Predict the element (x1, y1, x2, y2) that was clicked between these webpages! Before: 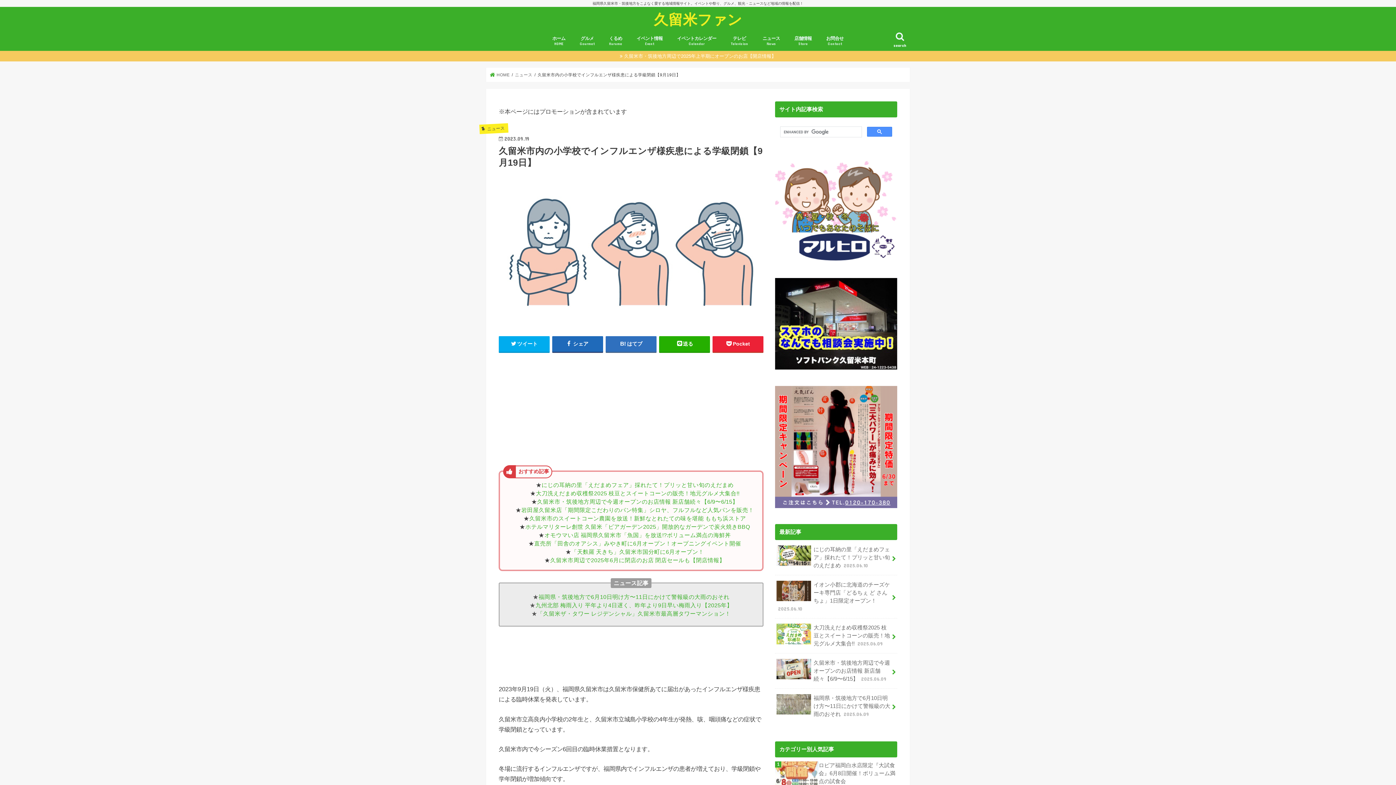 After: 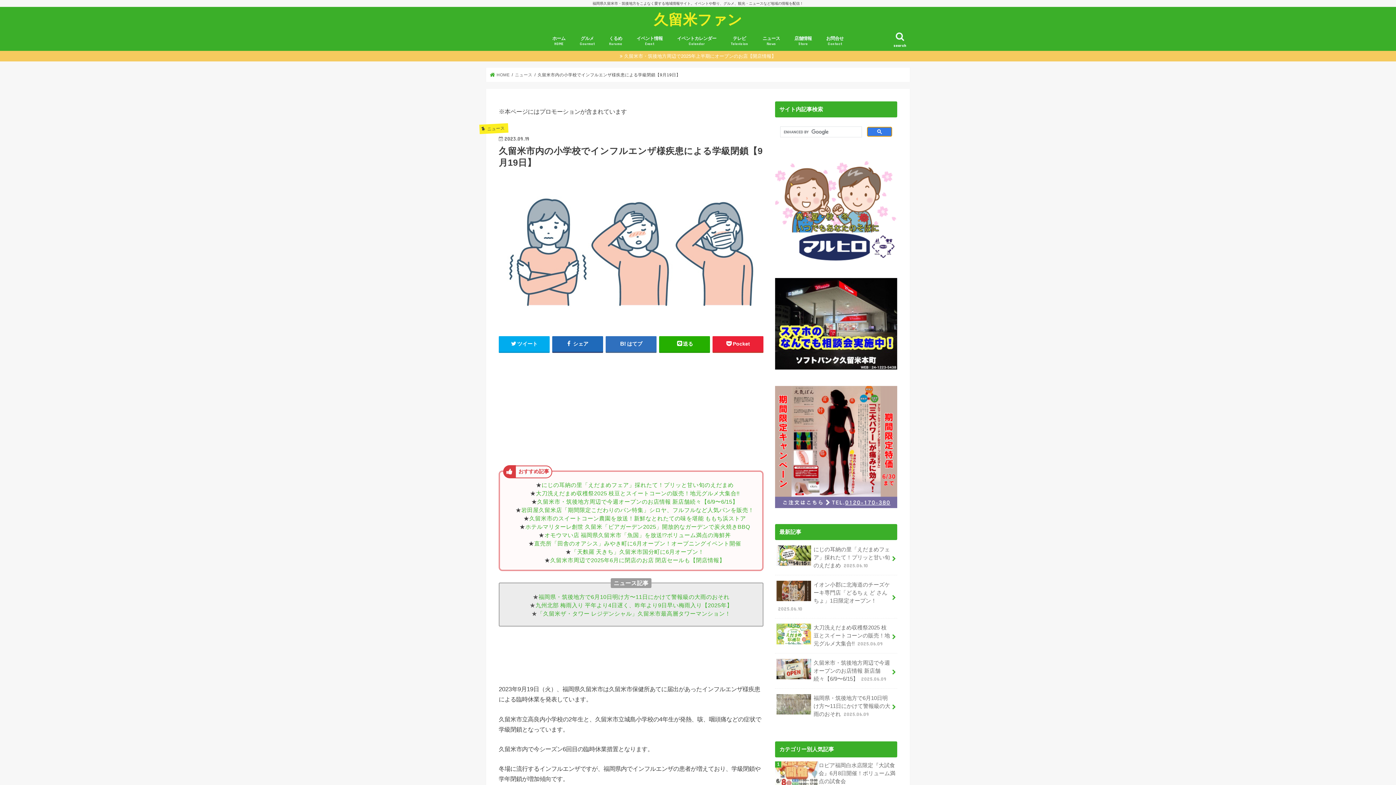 Action: bbox: (867, 126, 892, 136)